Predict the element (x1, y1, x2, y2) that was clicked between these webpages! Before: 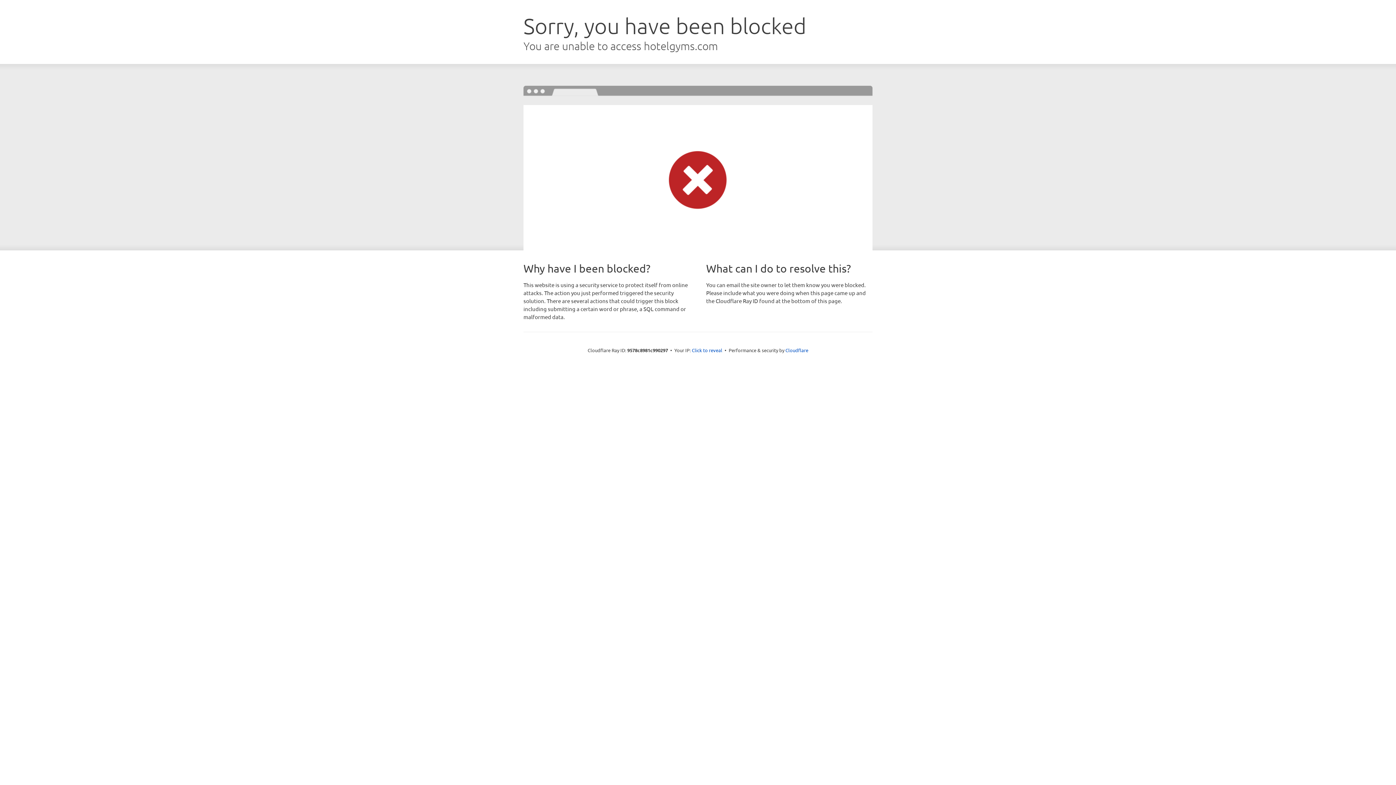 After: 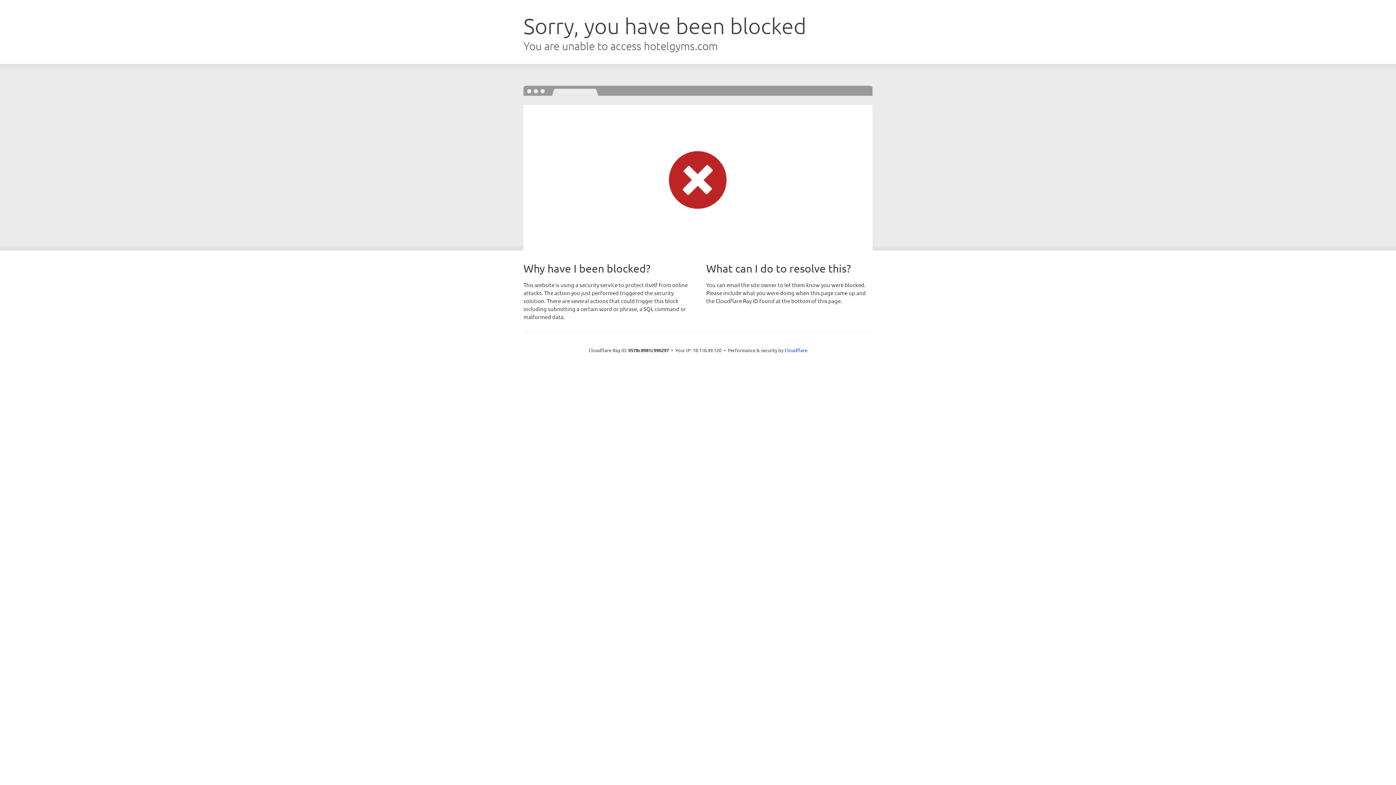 Action: bbox: (692, 346, 722, 353) label: Click to reveal